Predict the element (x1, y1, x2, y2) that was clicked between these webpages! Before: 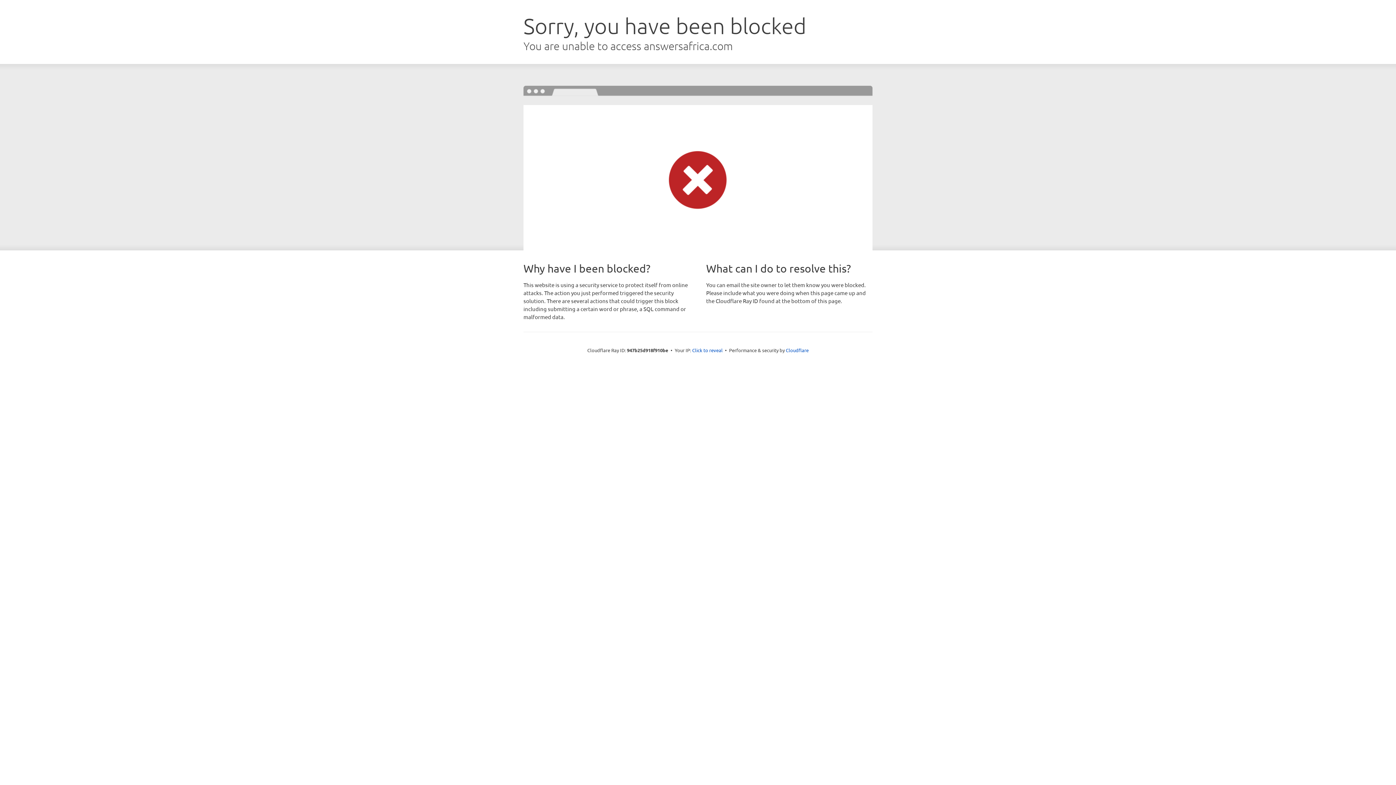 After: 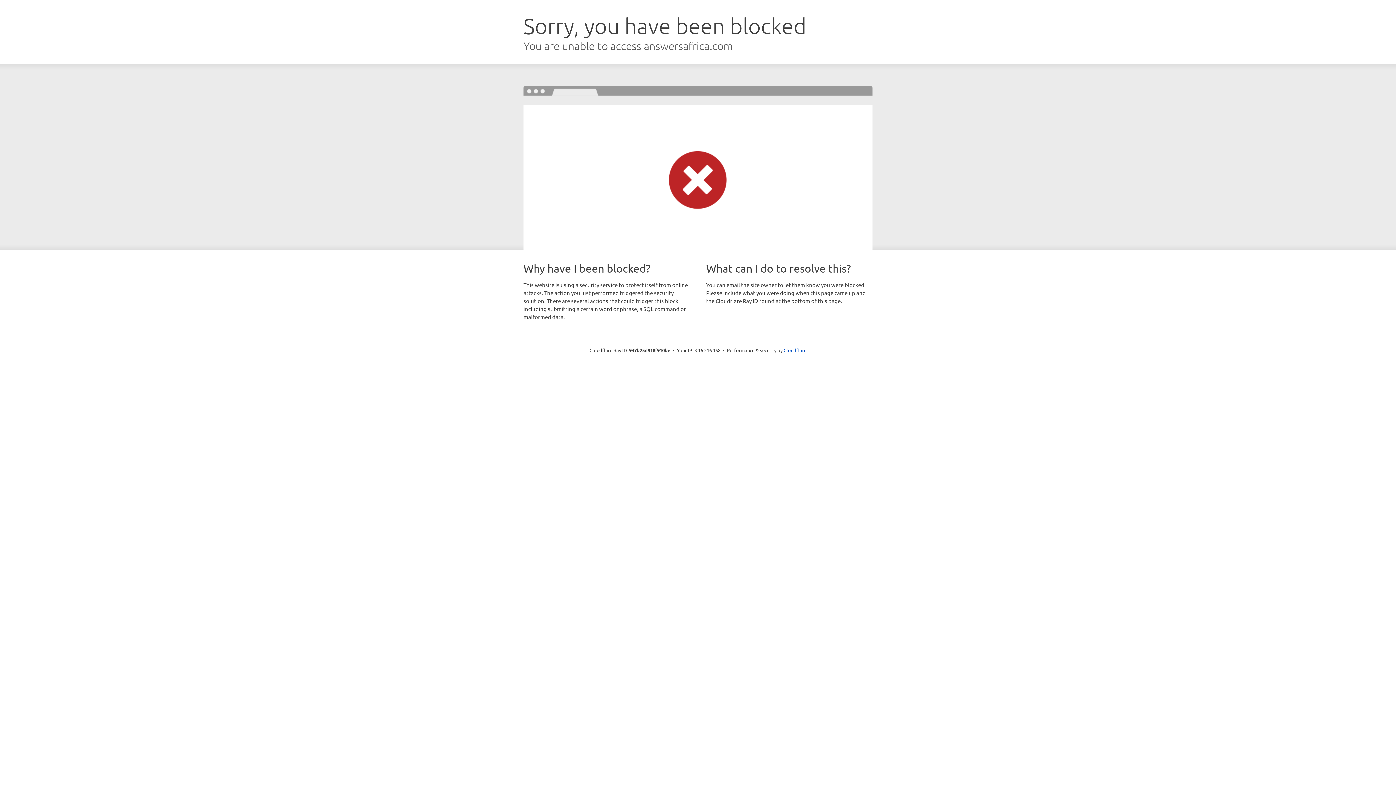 Action: label: Click to reveal bbox: (692, 346, 722, 353)